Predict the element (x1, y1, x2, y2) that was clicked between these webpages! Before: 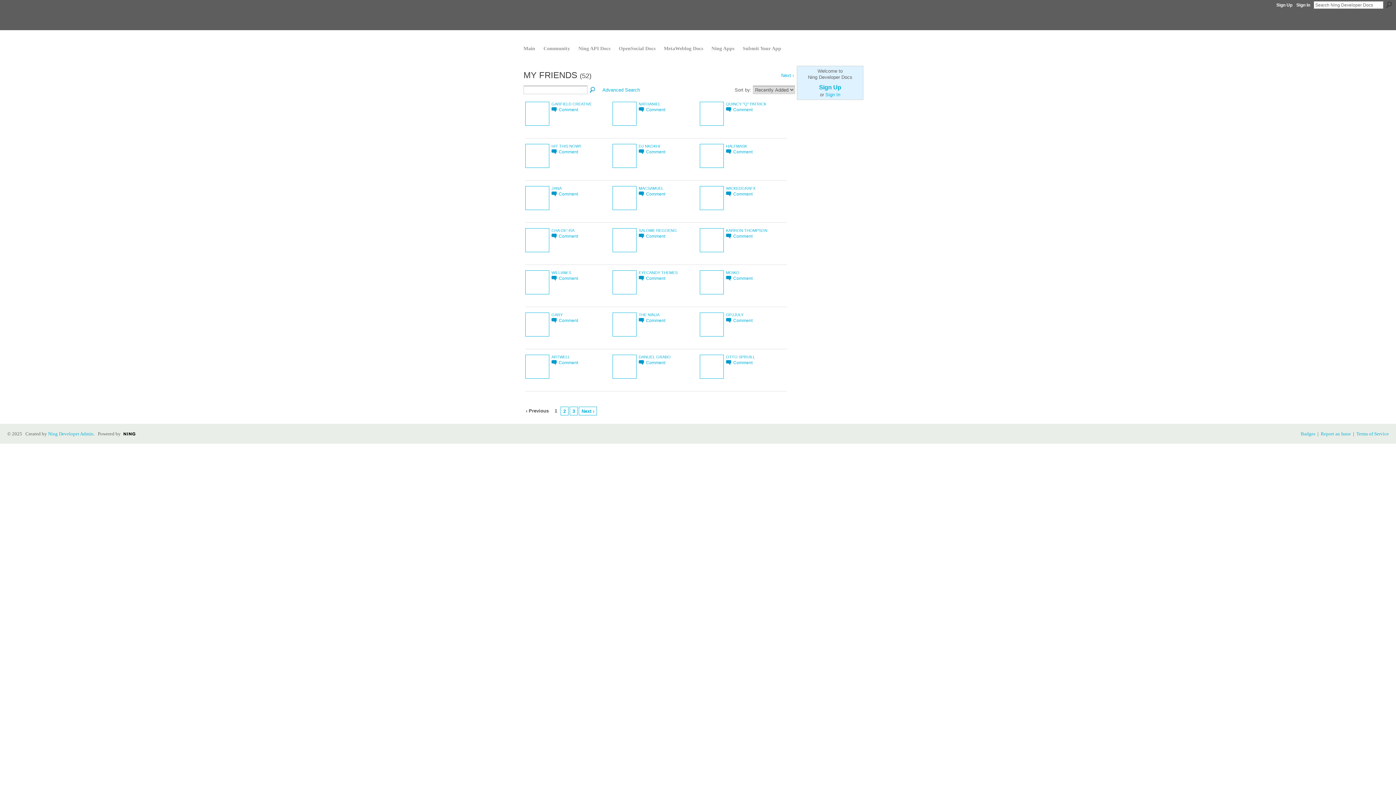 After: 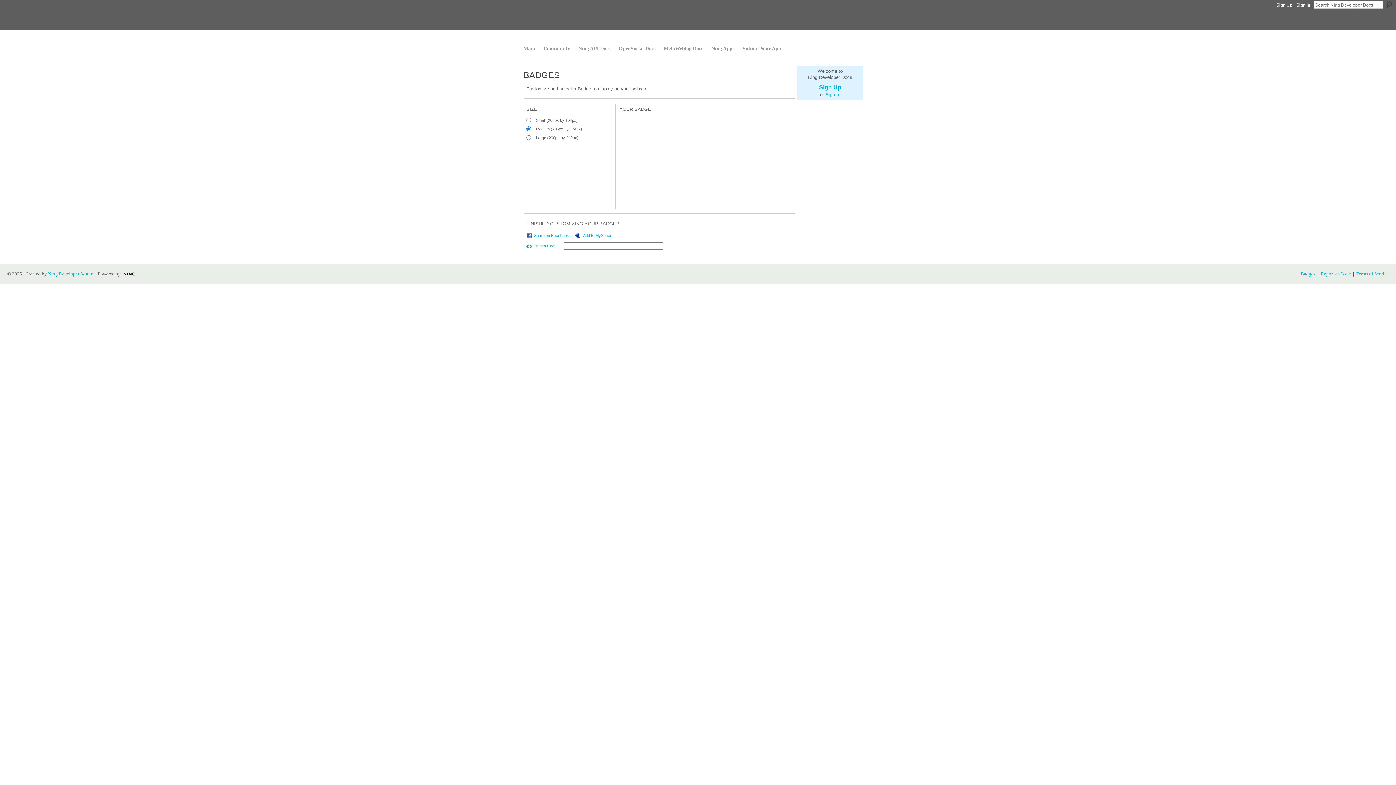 Action: label: Badges bbox: (1301, 431, 1315, 436)